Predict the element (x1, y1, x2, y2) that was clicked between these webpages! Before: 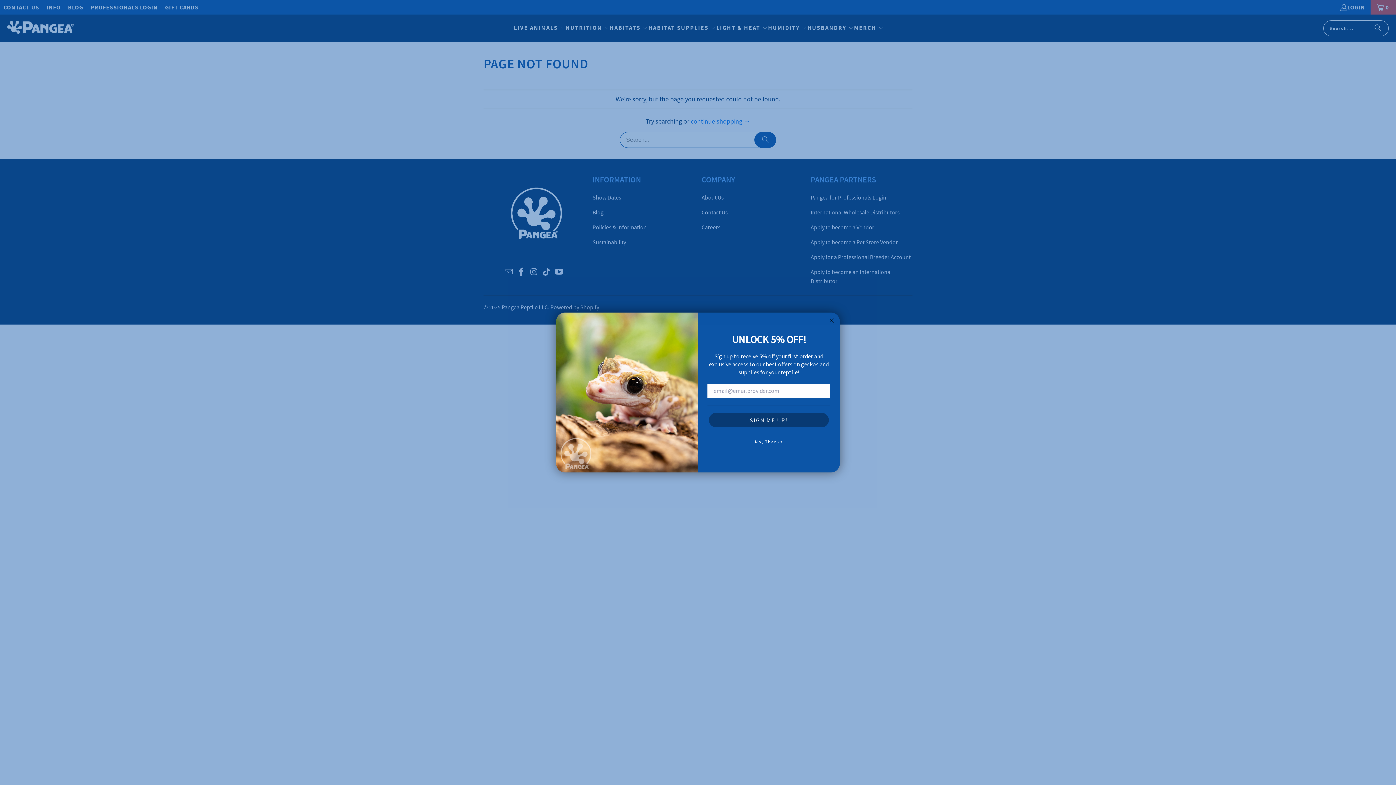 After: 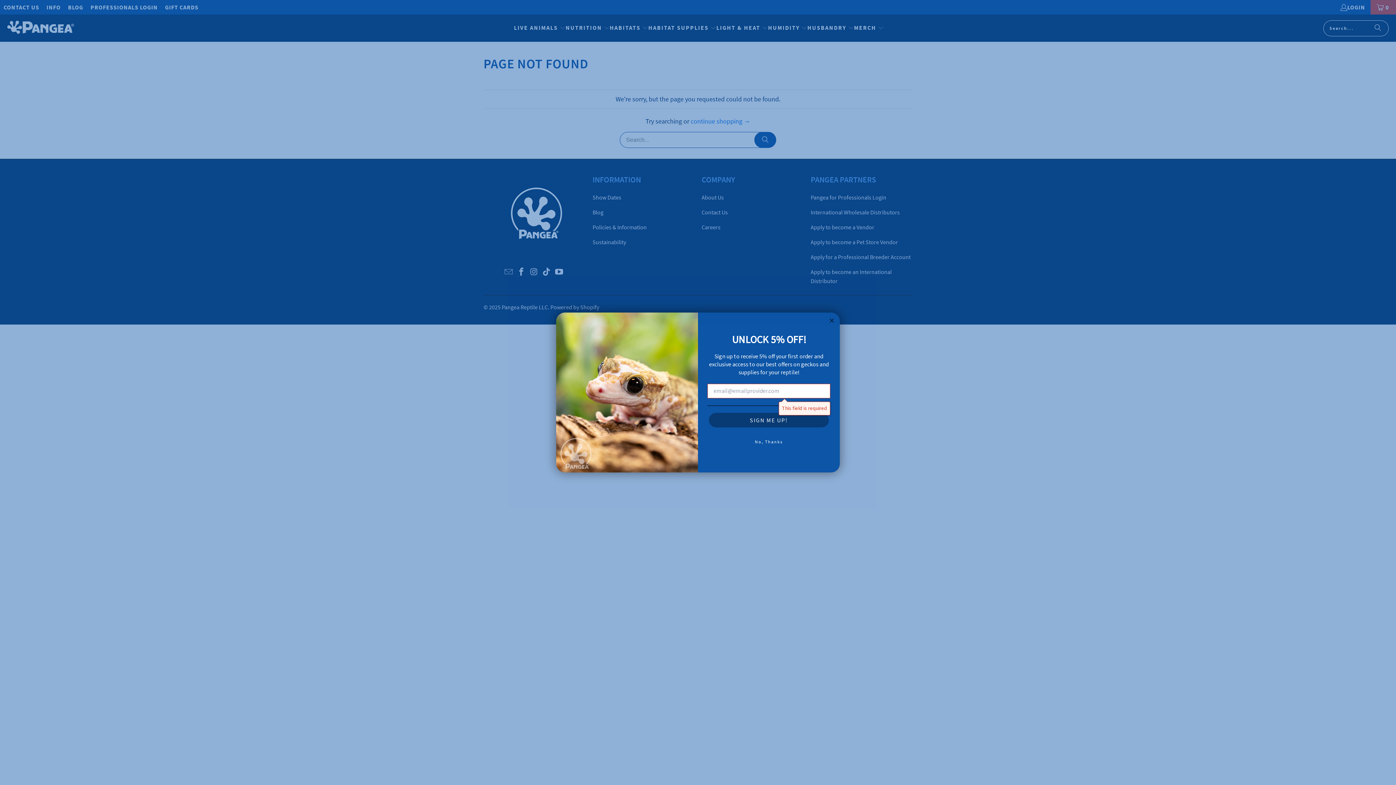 Action: bbox: (709, 413, 829, 427) label: SIGN ME UP!